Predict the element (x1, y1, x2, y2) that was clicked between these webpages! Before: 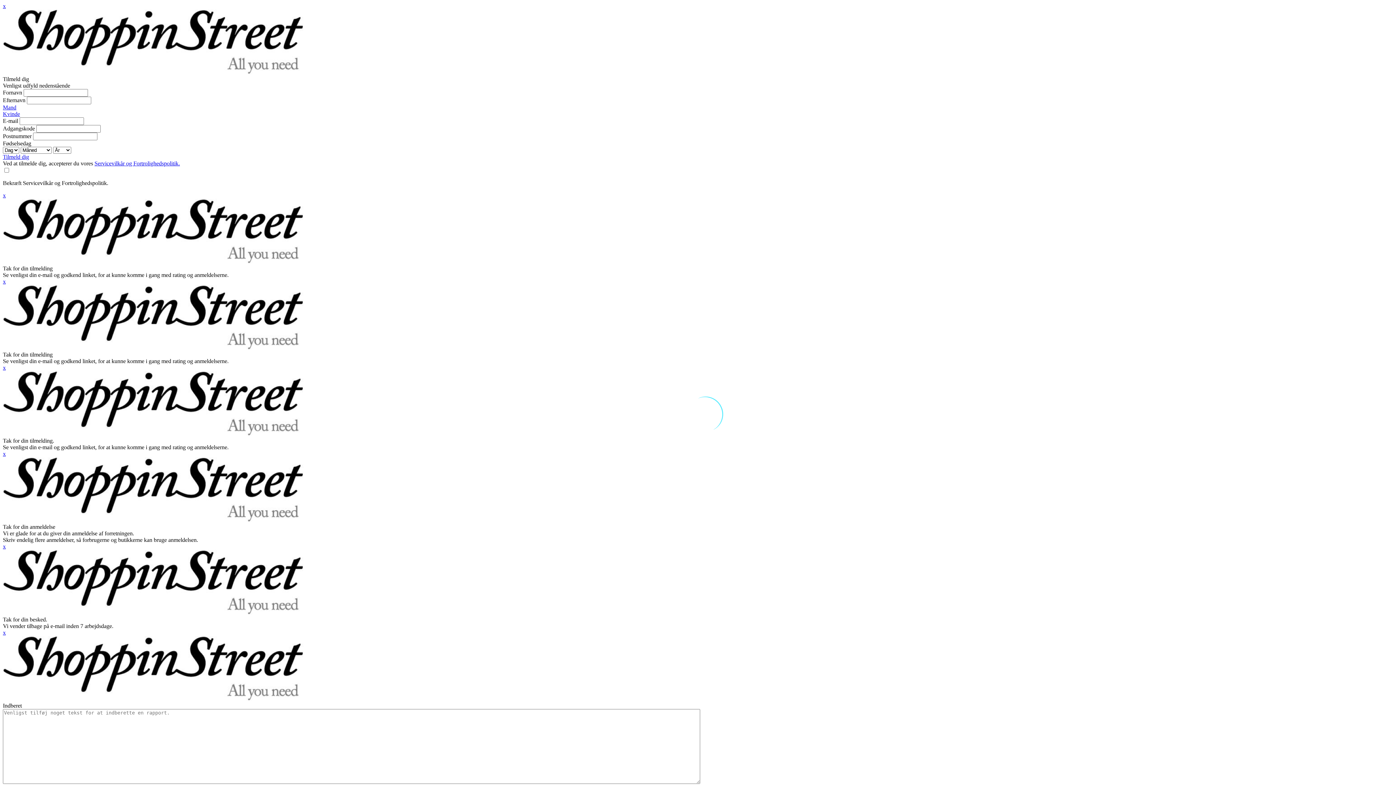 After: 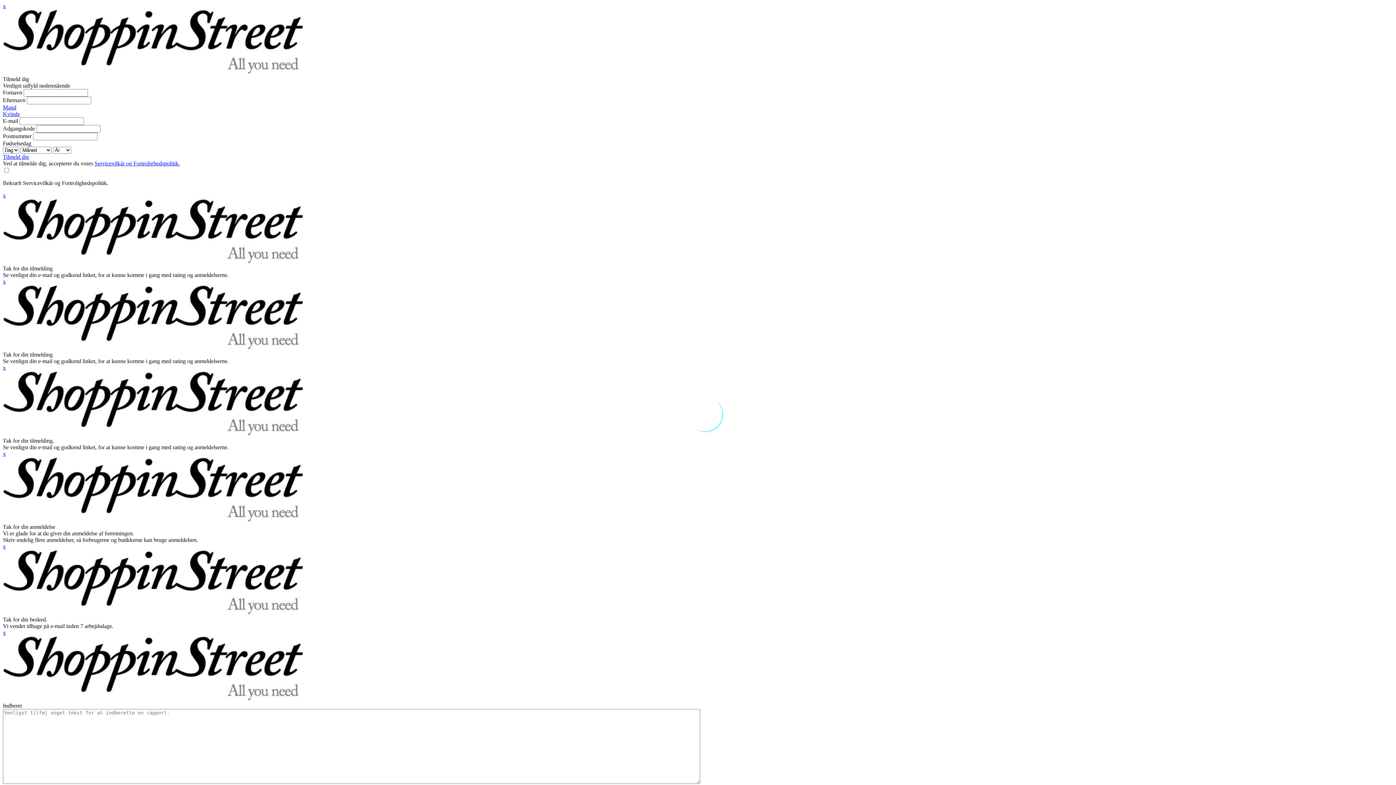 Action: bbox: (2, 278, 5, 284) label: x